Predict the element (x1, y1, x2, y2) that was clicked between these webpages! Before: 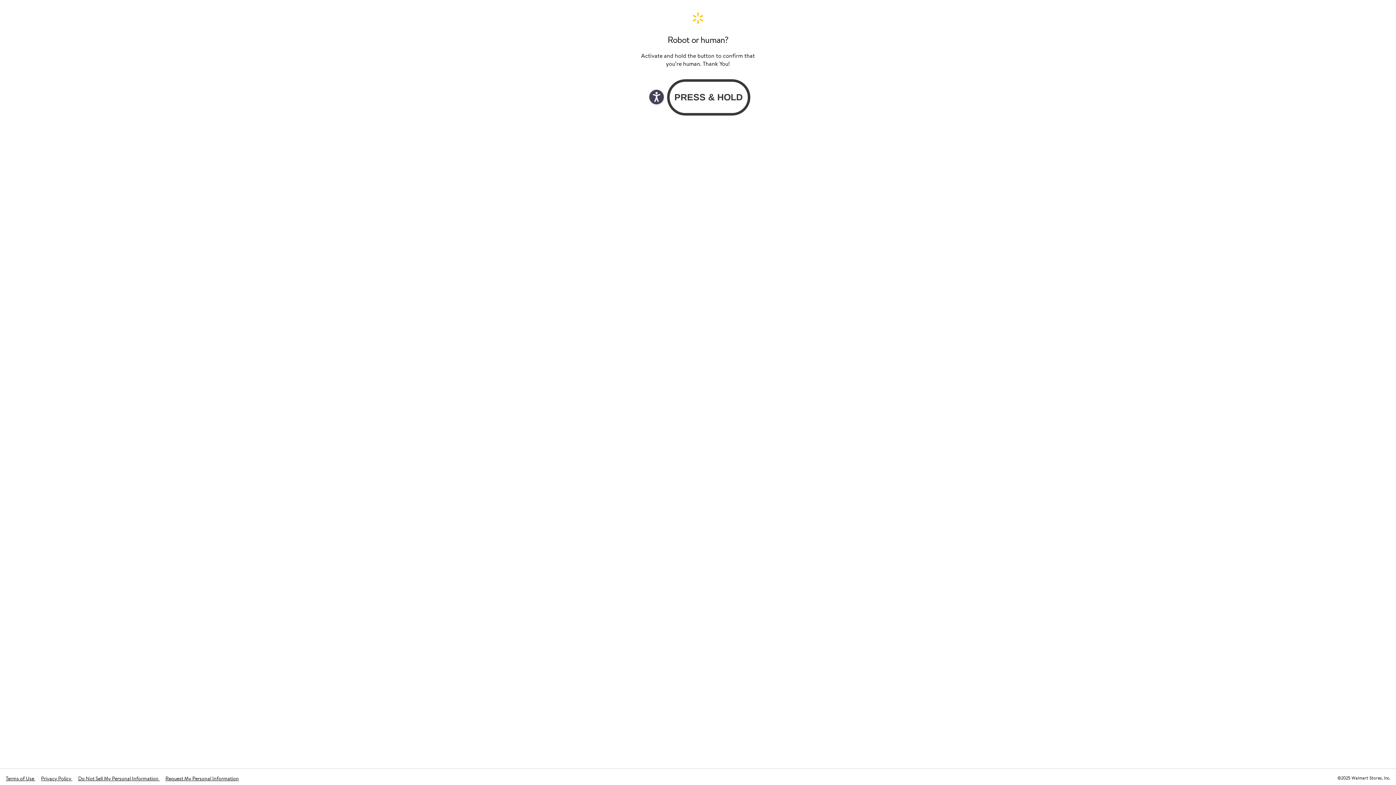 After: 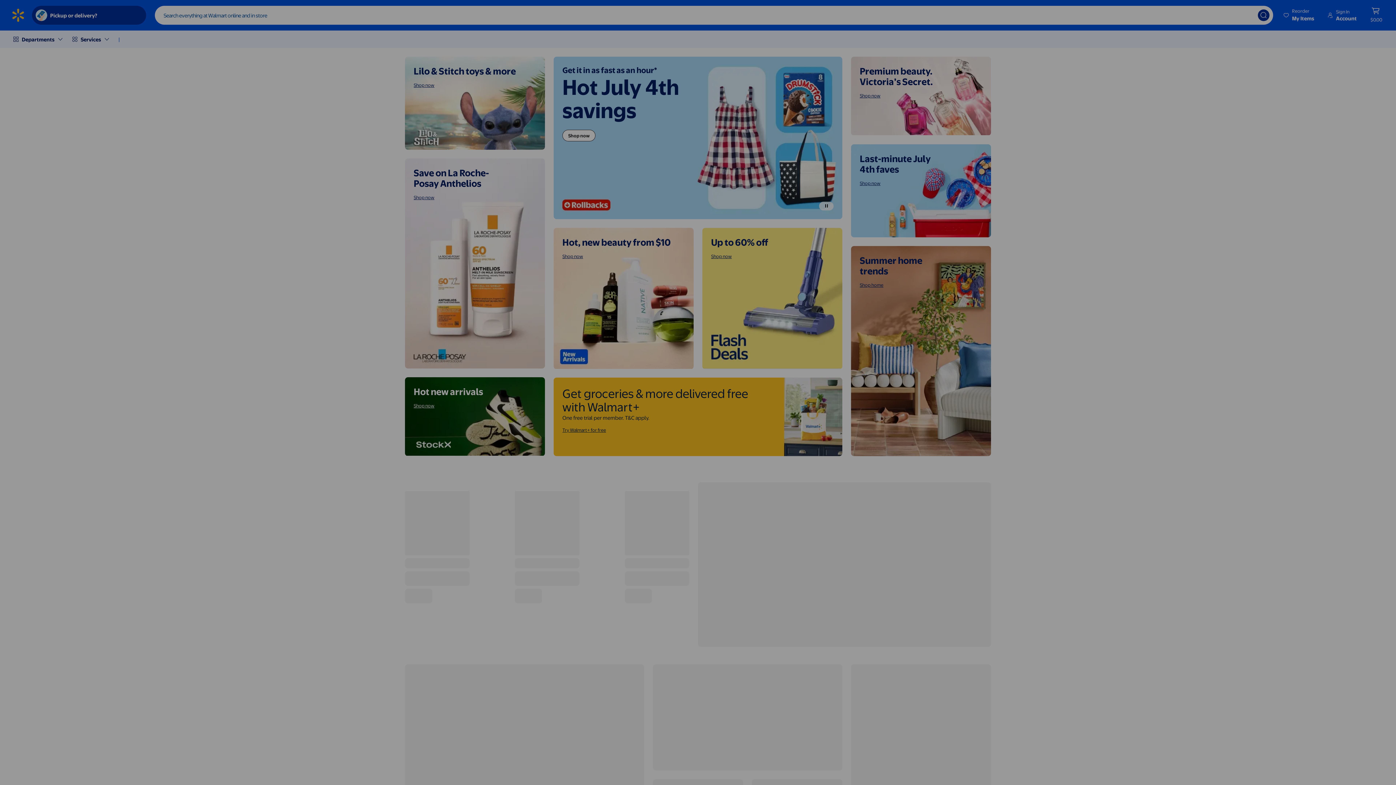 Action: label: Walmart. Save Money. Live Better. Home Page bbox: (640, 11, 756, 24)